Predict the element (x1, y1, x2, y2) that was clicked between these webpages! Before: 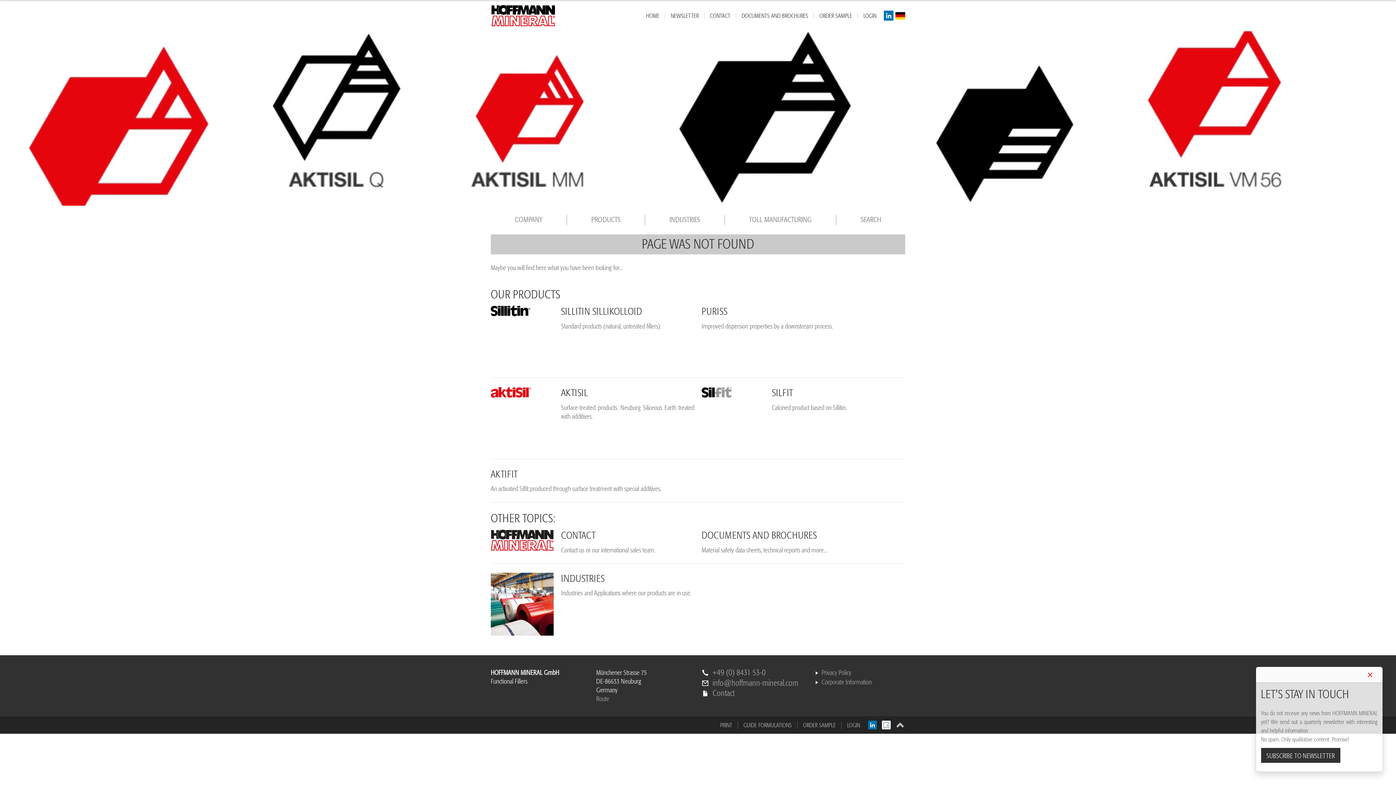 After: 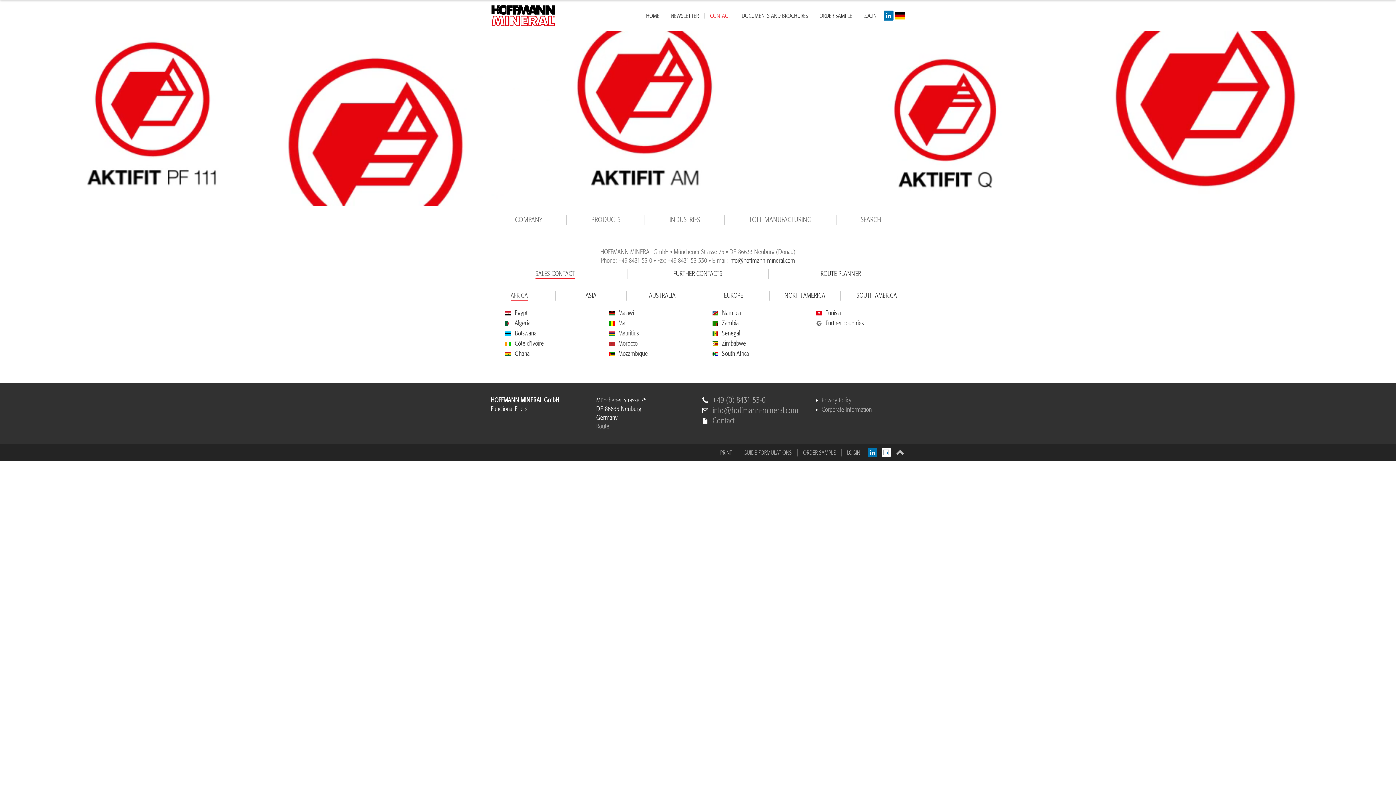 Action: label: Contact bbox: (712, 689, 734, 698)